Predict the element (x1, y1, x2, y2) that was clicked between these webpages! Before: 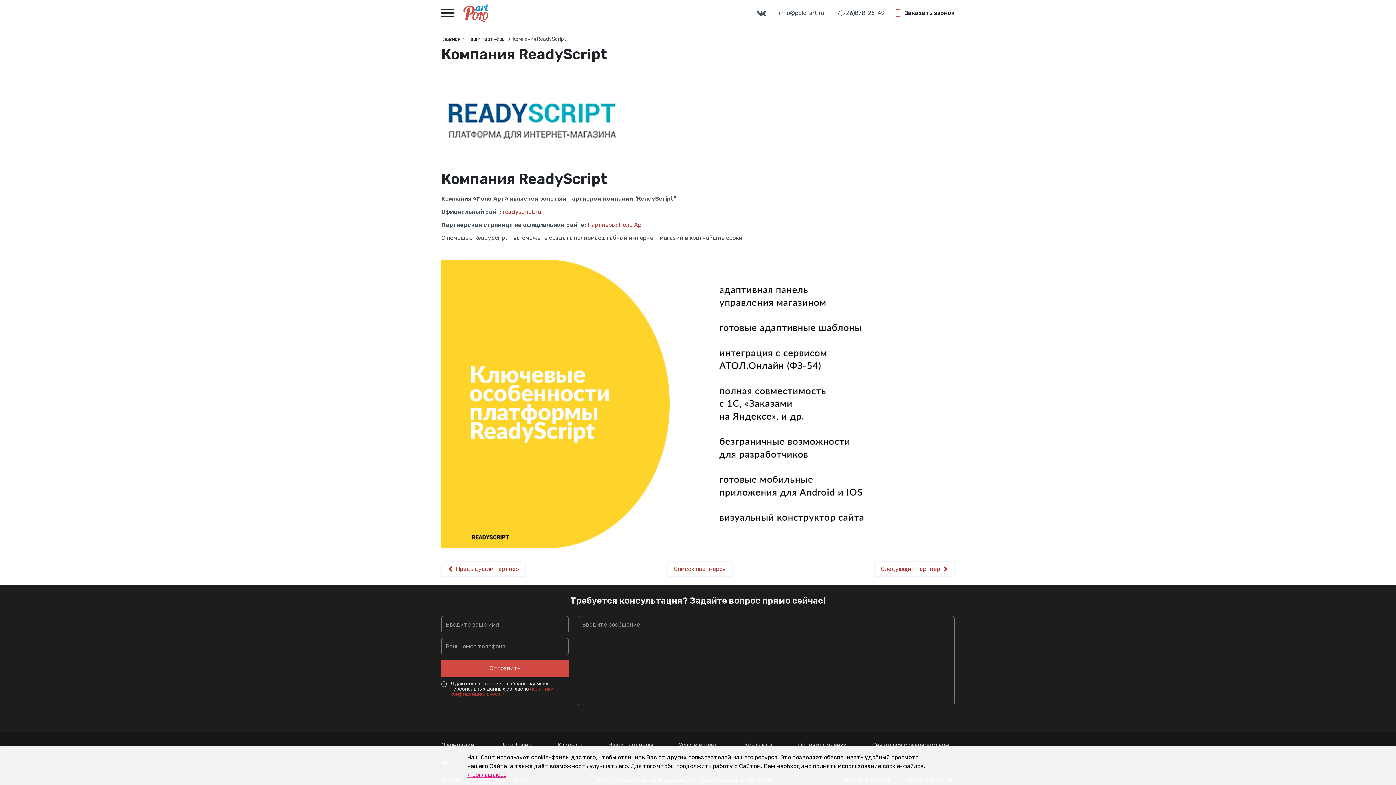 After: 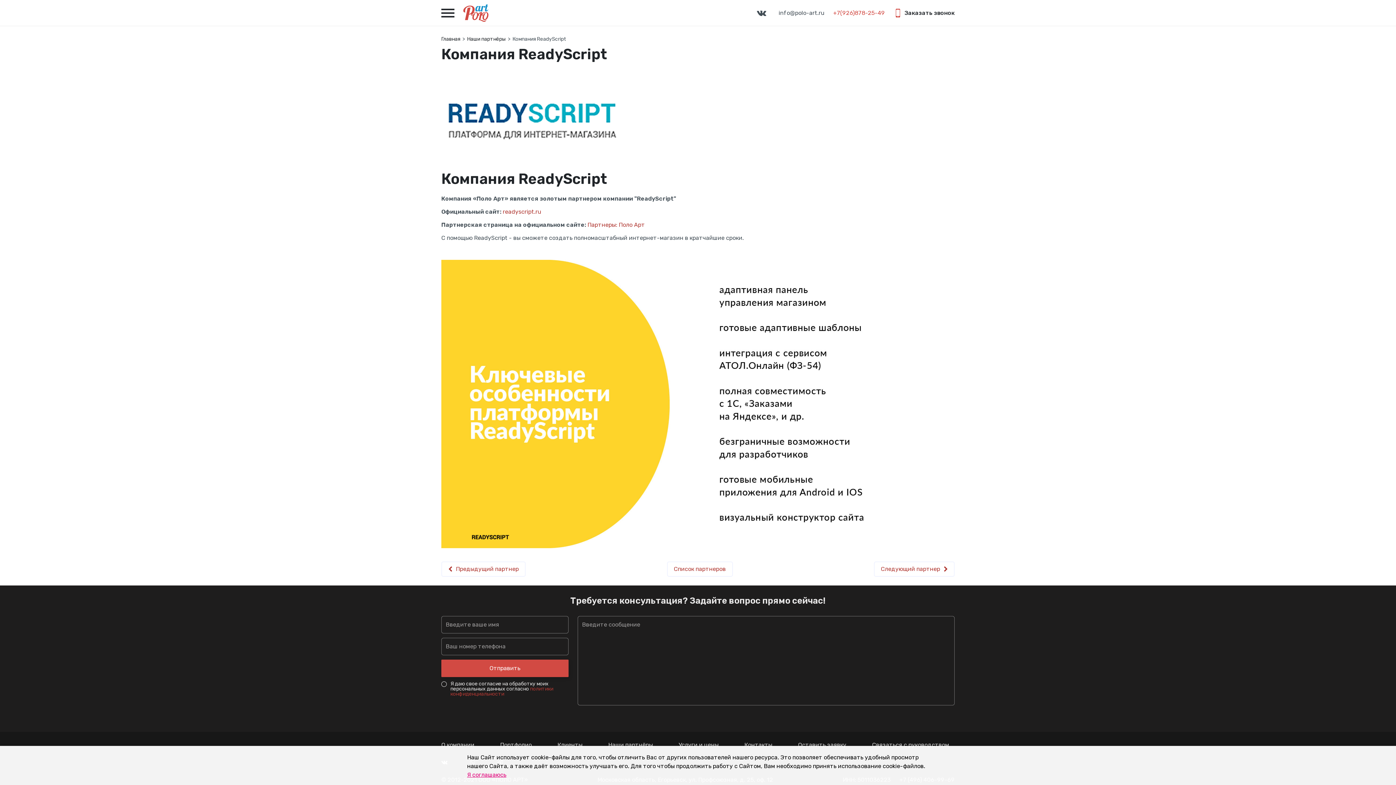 Action: label: +7(926)878-25-49 bbox: (833, 8, 885, 17)